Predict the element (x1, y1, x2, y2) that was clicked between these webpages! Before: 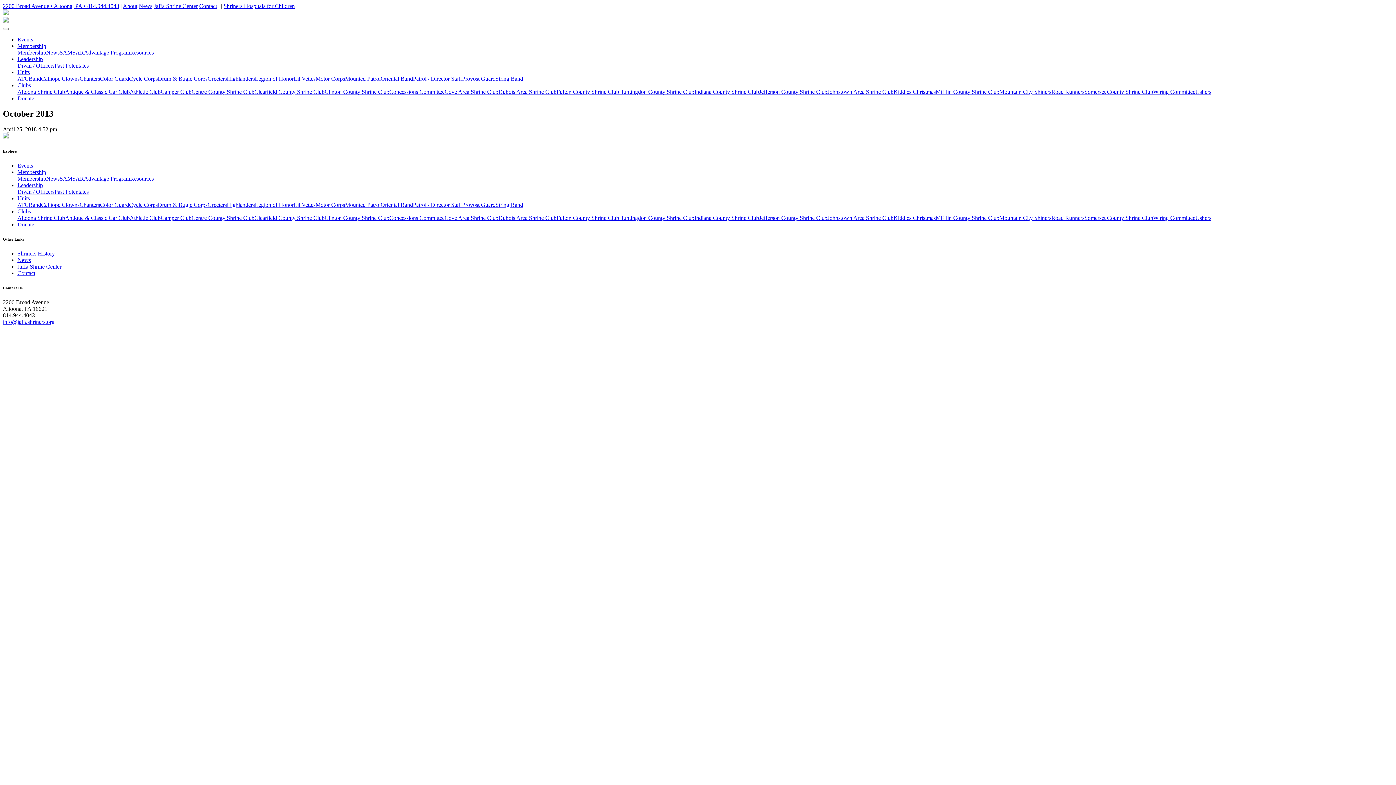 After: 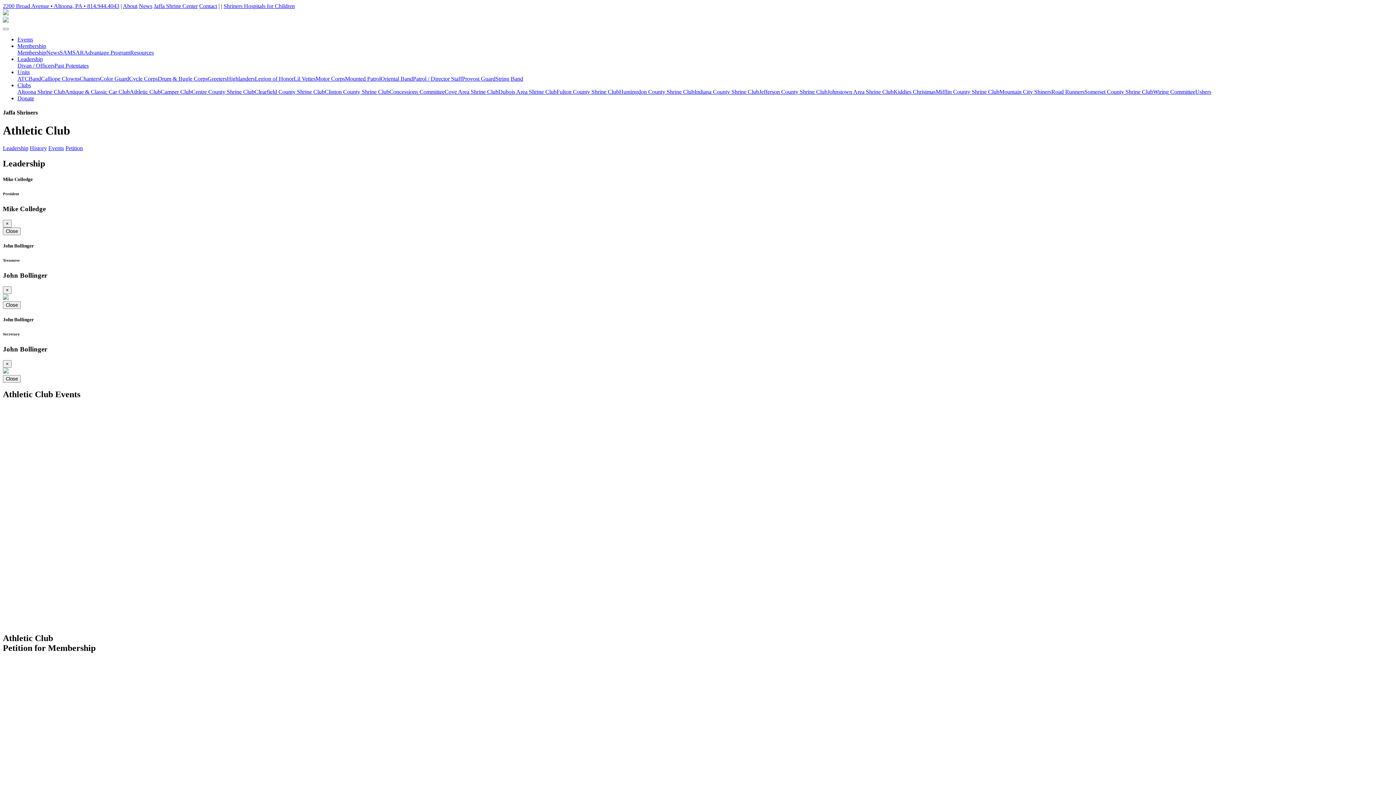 Action: bbox: (129, 88, 160, 94) label: Athletic Club